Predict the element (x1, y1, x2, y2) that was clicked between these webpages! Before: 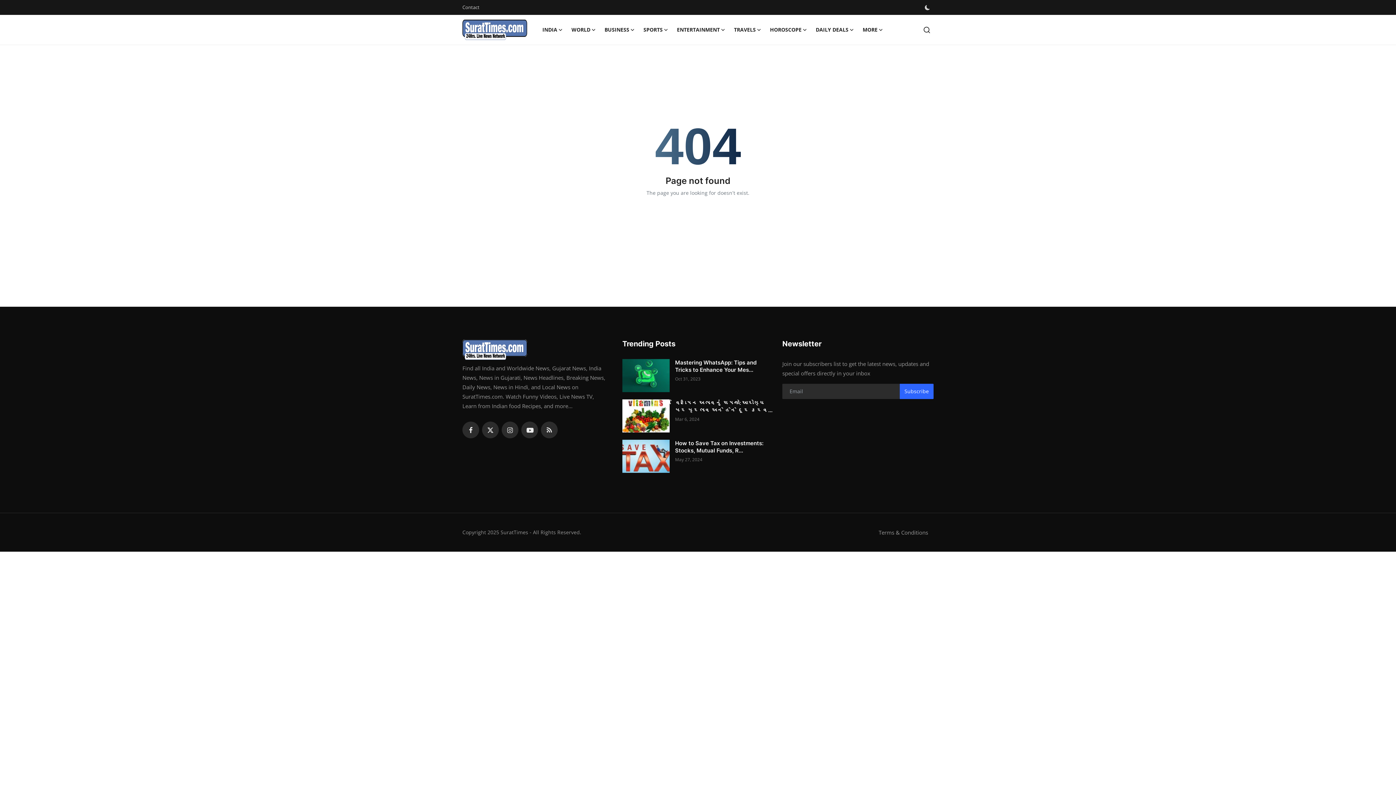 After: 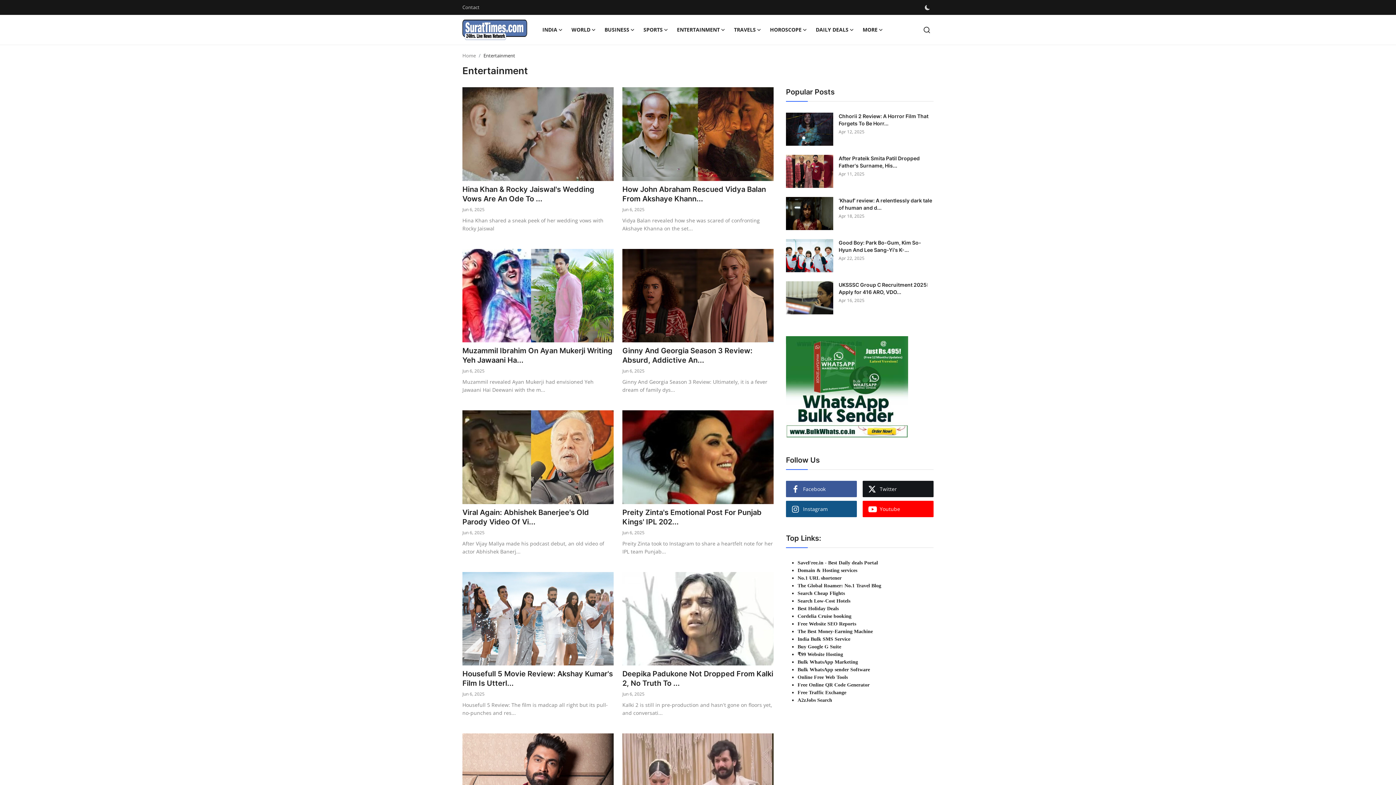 Action: label: ENTERTAINMENT bbox: (672, 14, 729, 44)